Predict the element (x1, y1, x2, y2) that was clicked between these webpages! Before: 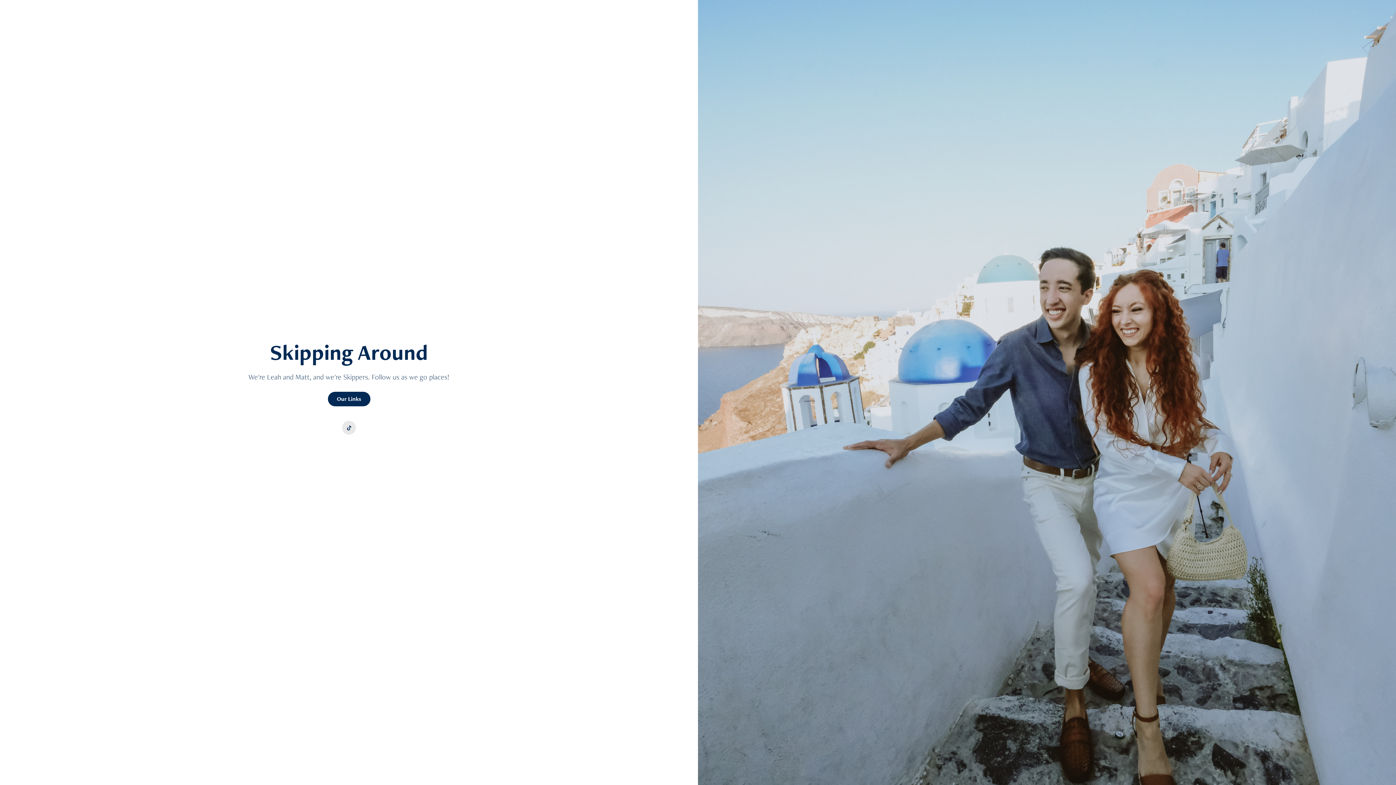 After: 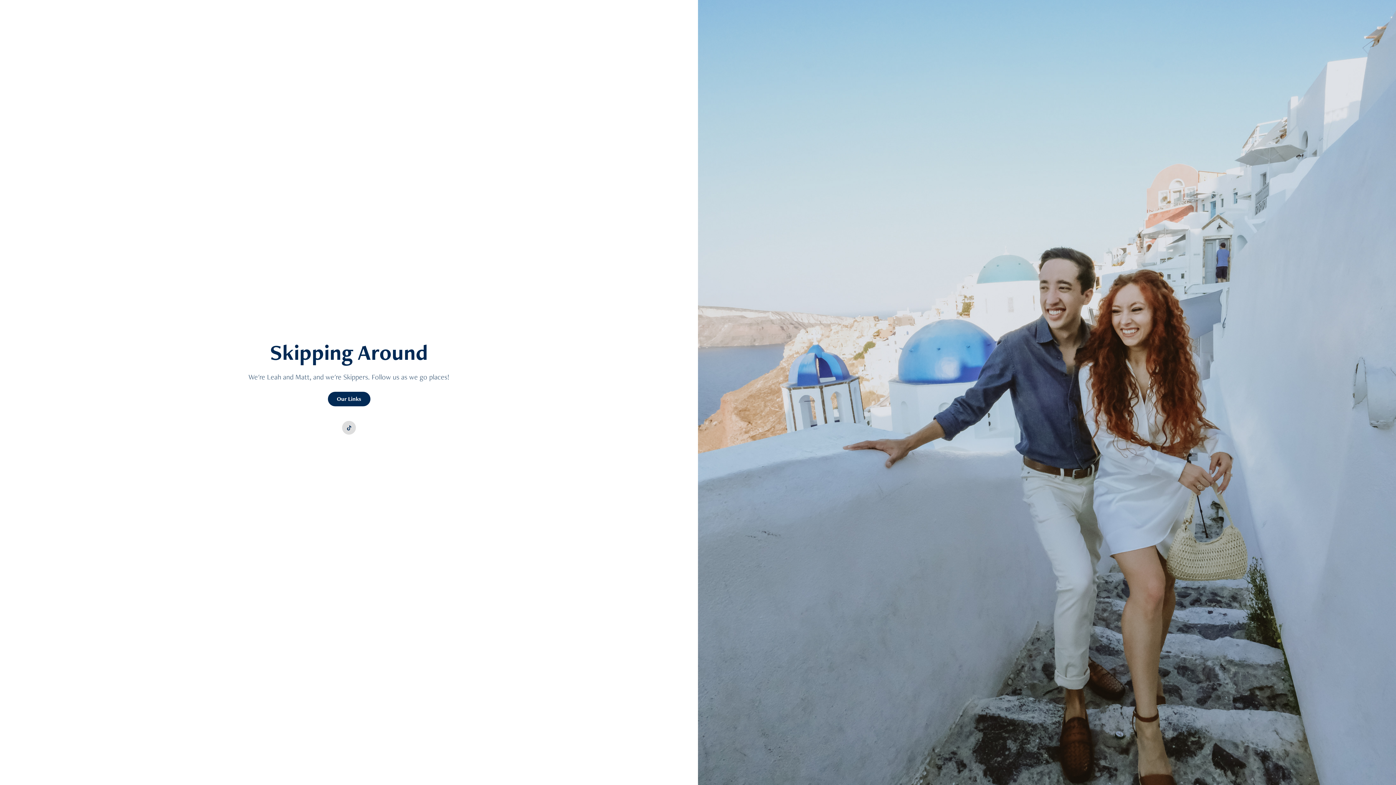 Action: bbox: (342, 421, 356, 434)